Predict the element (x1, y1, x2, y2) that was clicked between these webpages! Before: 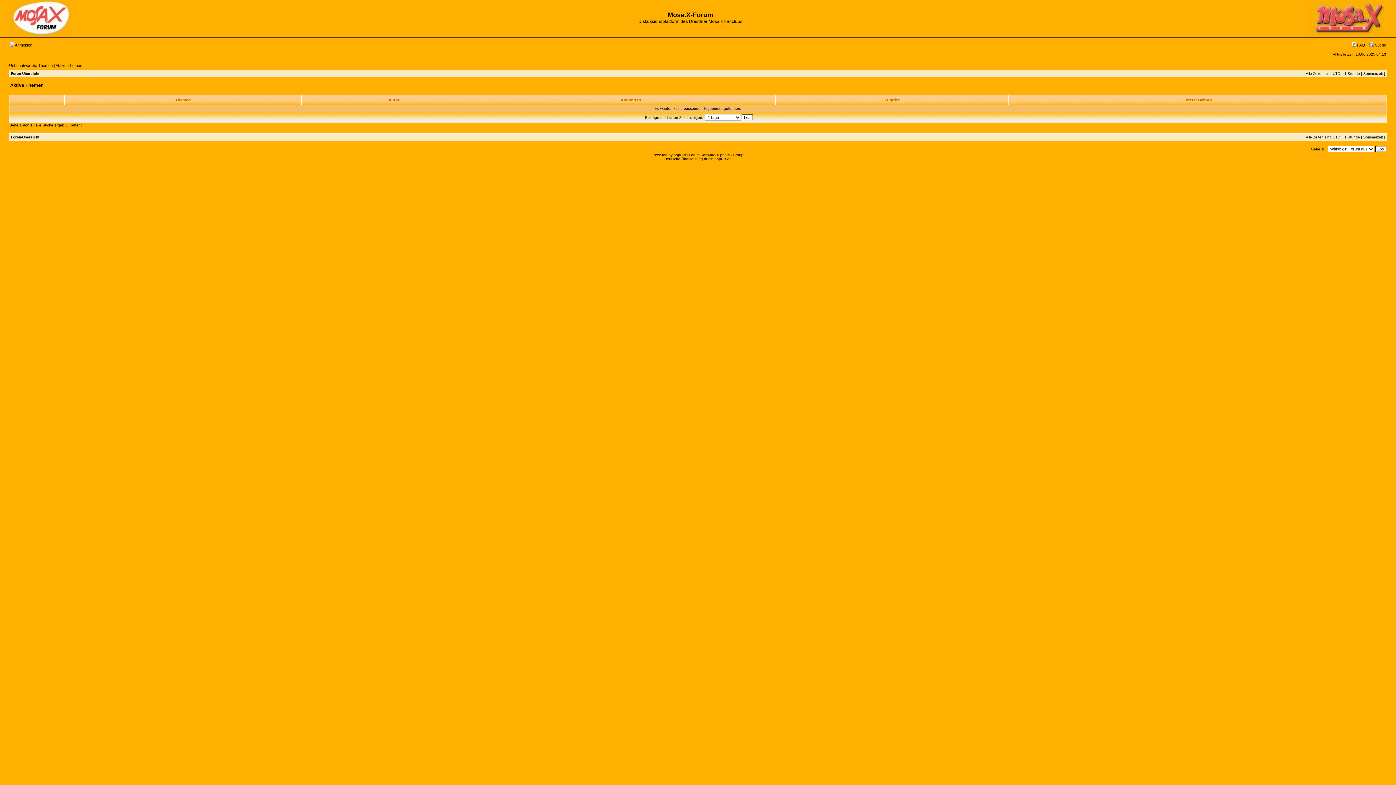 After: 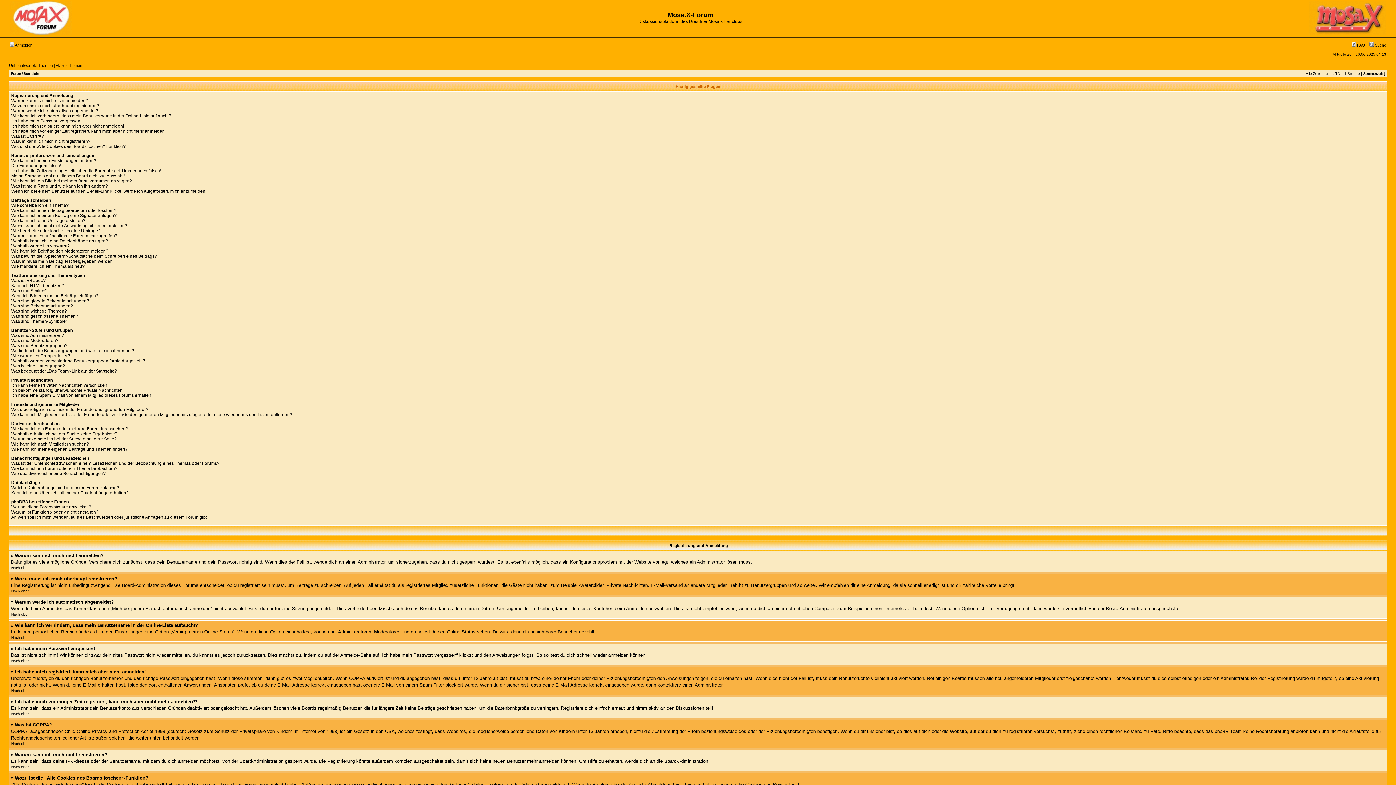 Action: label:  FAQ bbox: (1352, 42, 1365, 47)